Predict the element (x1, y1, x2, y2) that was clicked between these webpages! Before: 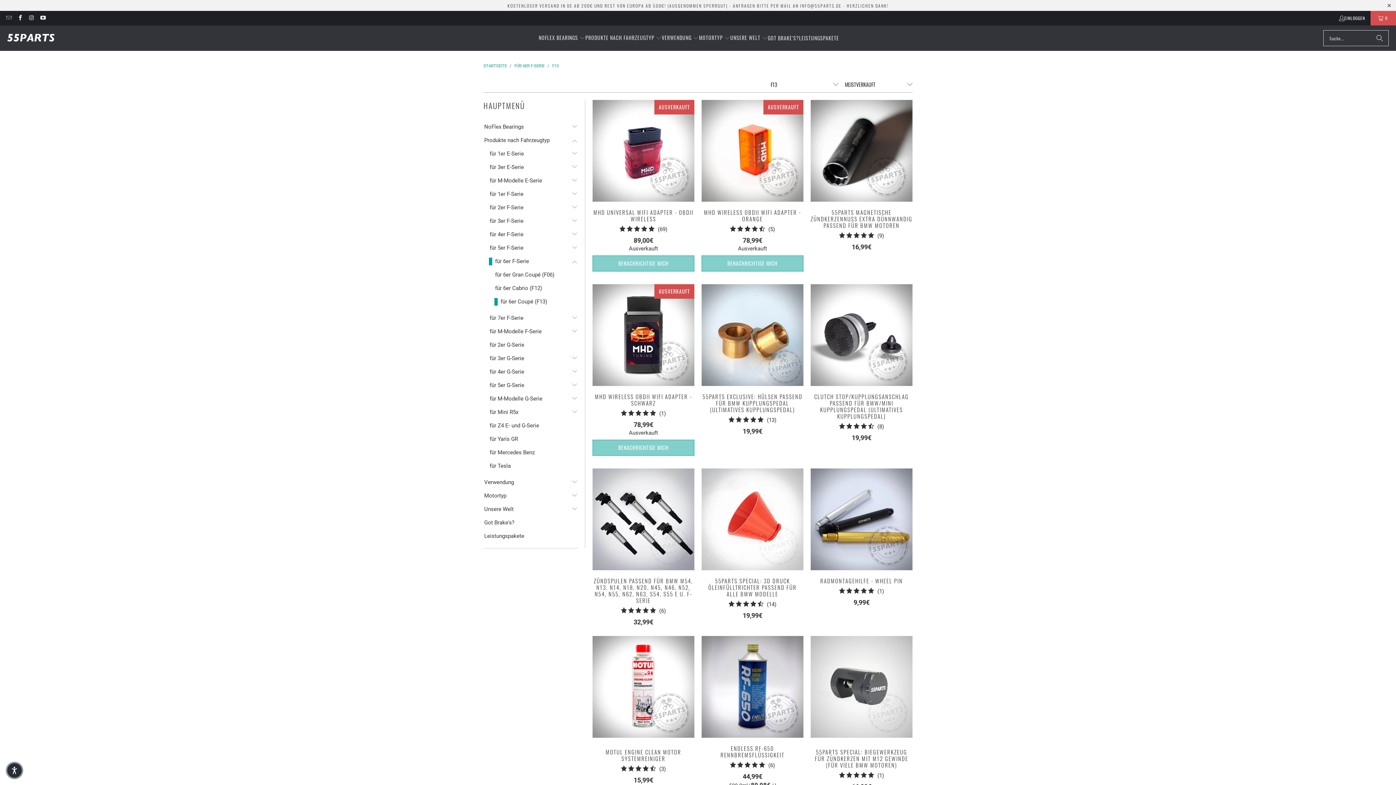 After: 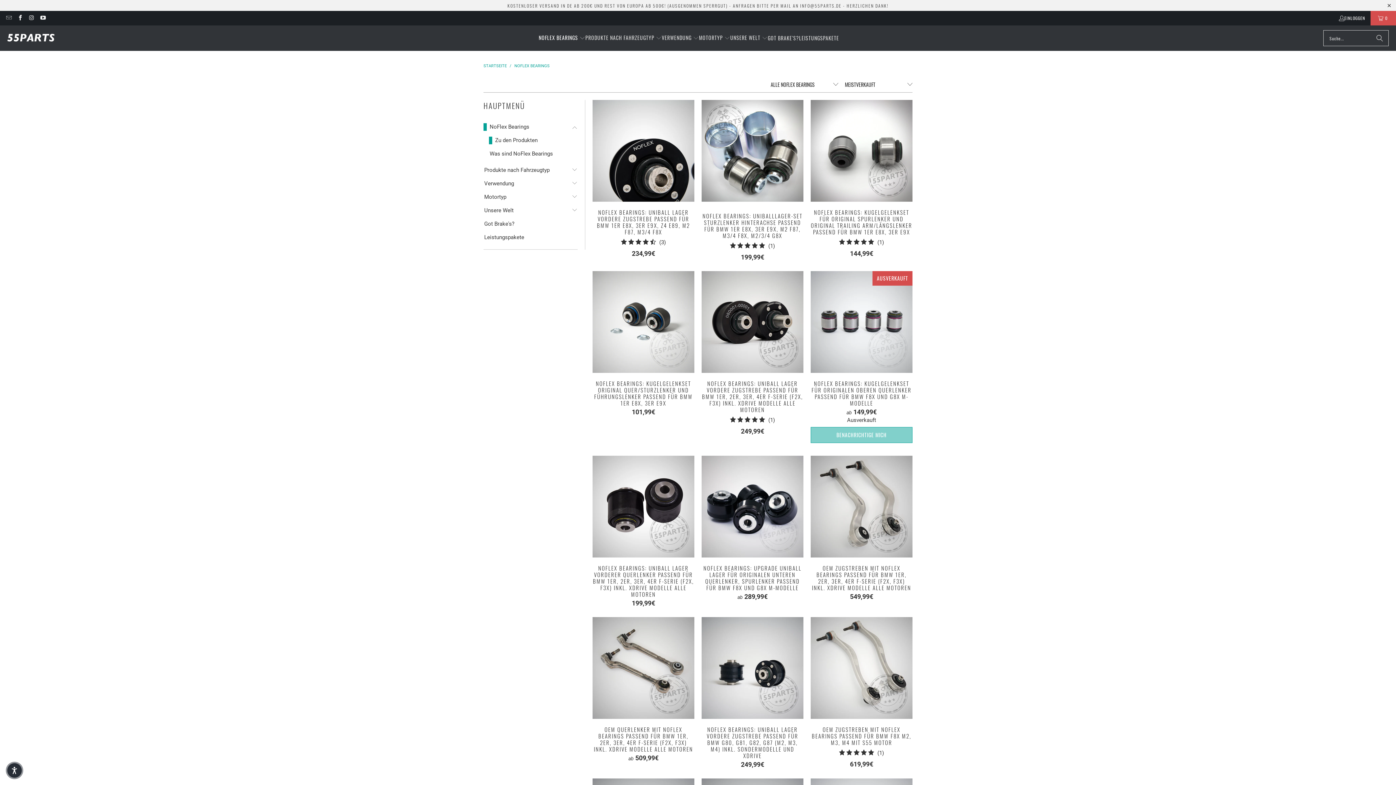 Action: bbox: (538, 29, 585, 47) label: NOFLEX BEARINGS 